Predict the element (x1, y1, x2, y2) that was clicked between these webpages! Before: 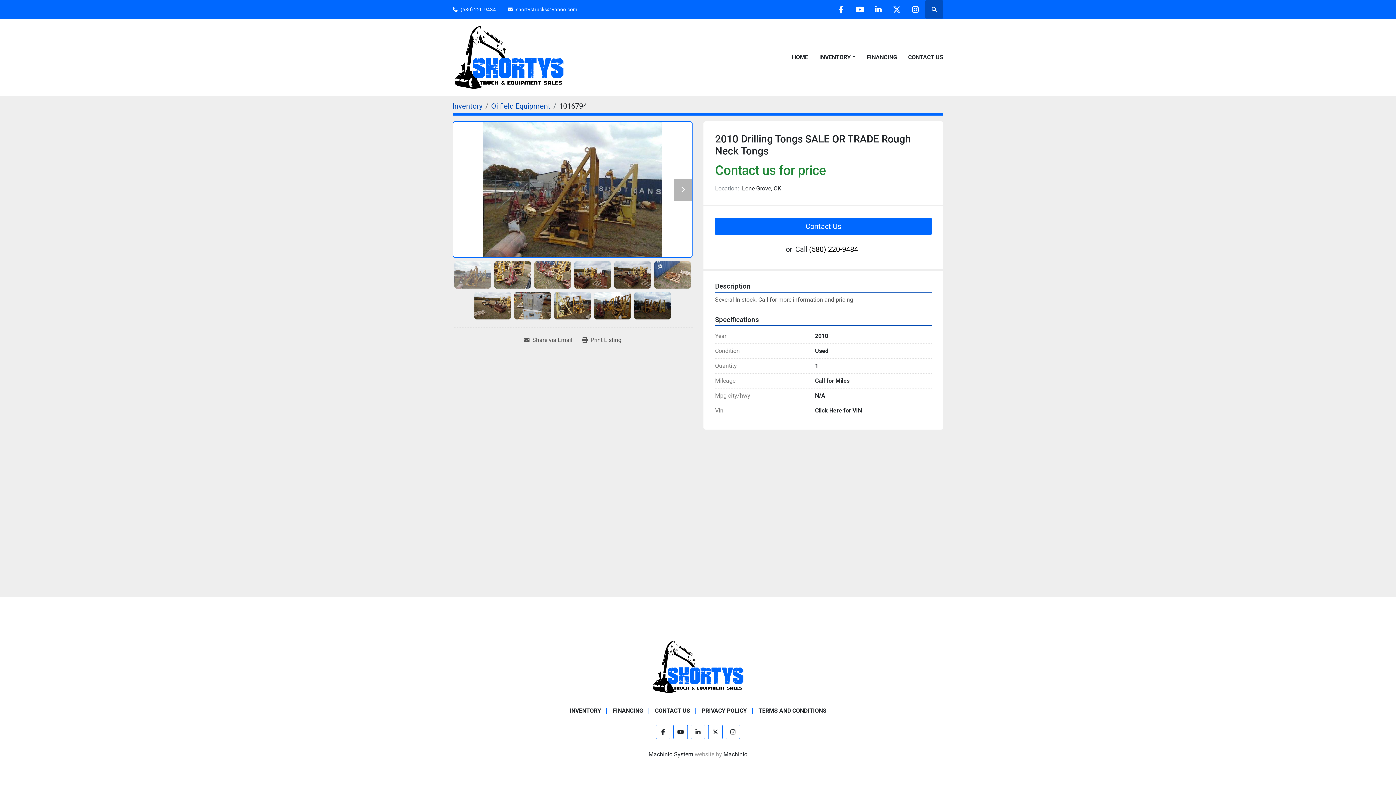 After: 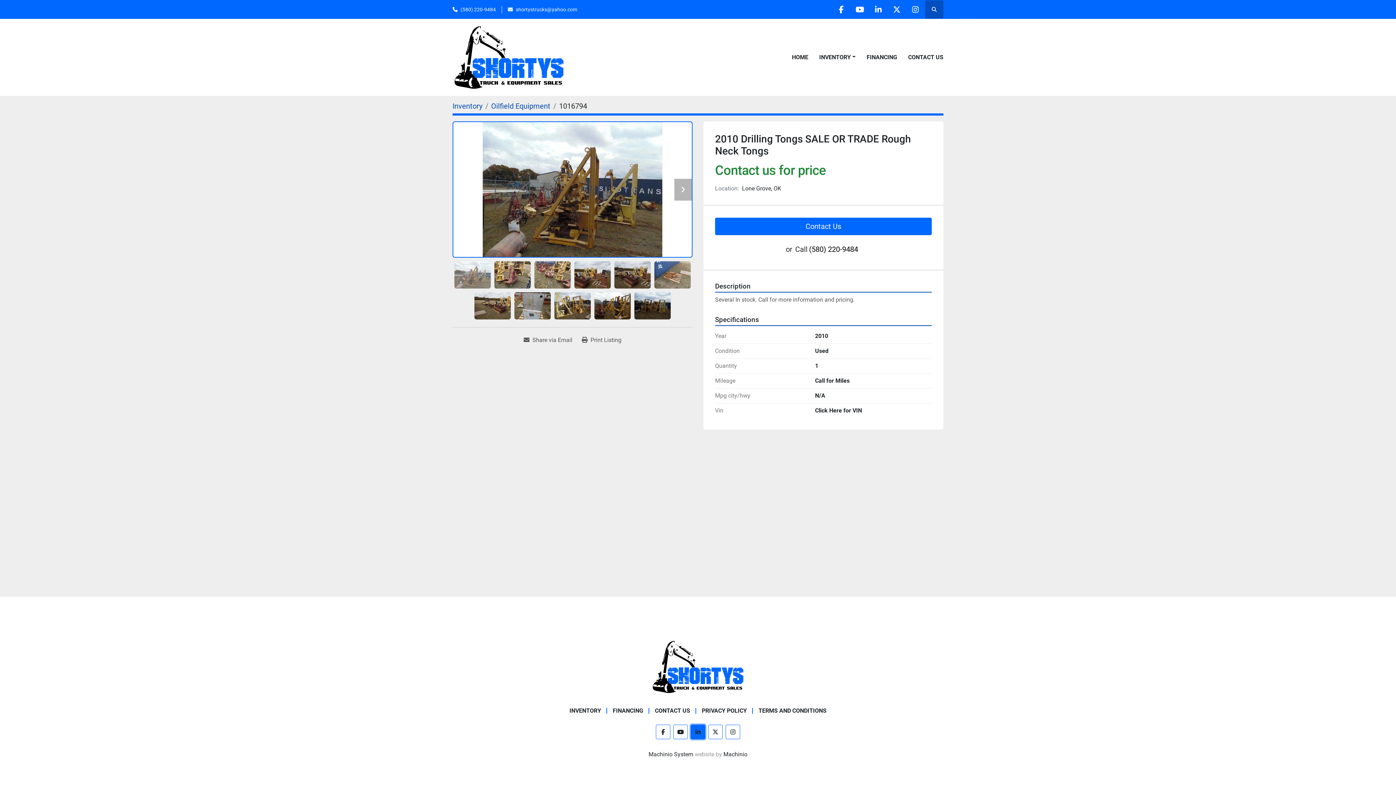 Action: label: linkedin bbox: (690, 725, 705, 739)